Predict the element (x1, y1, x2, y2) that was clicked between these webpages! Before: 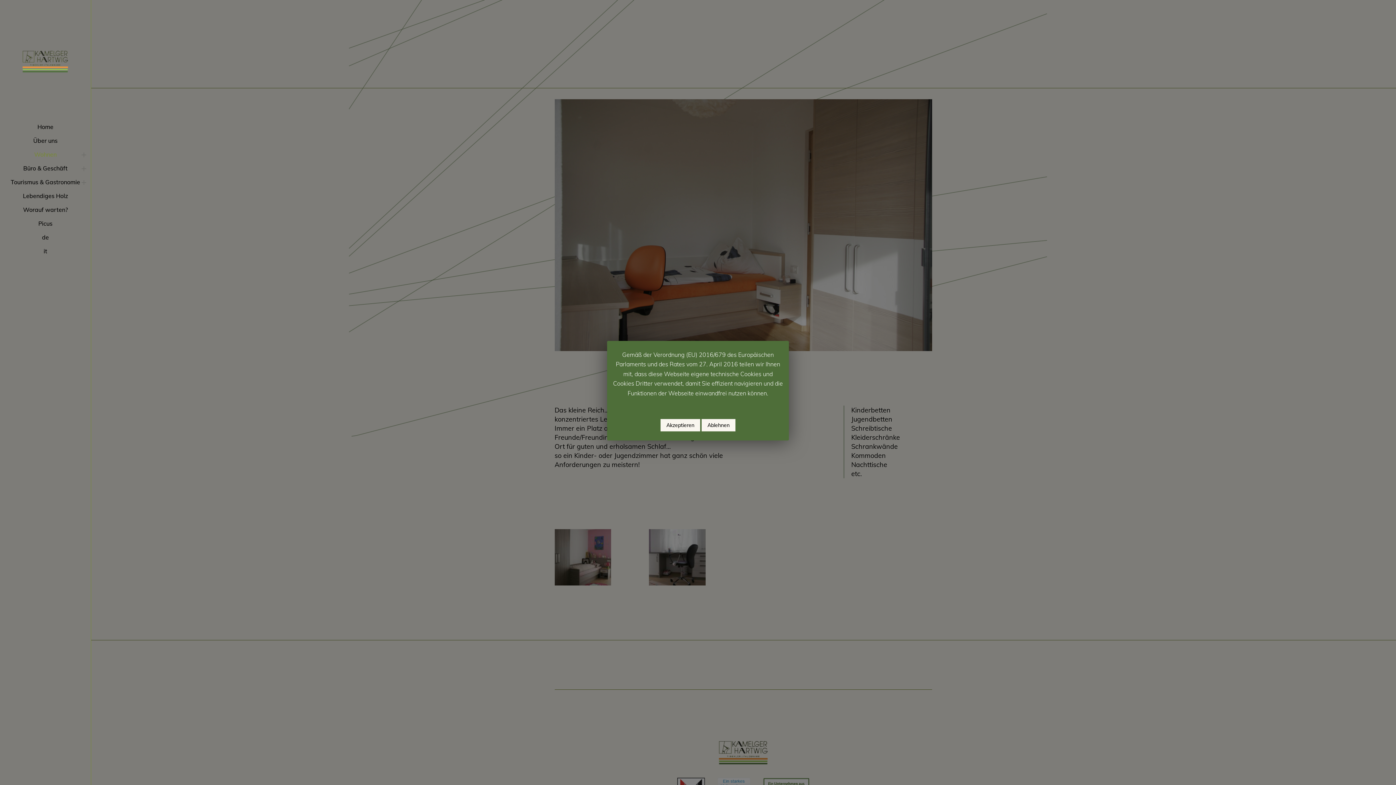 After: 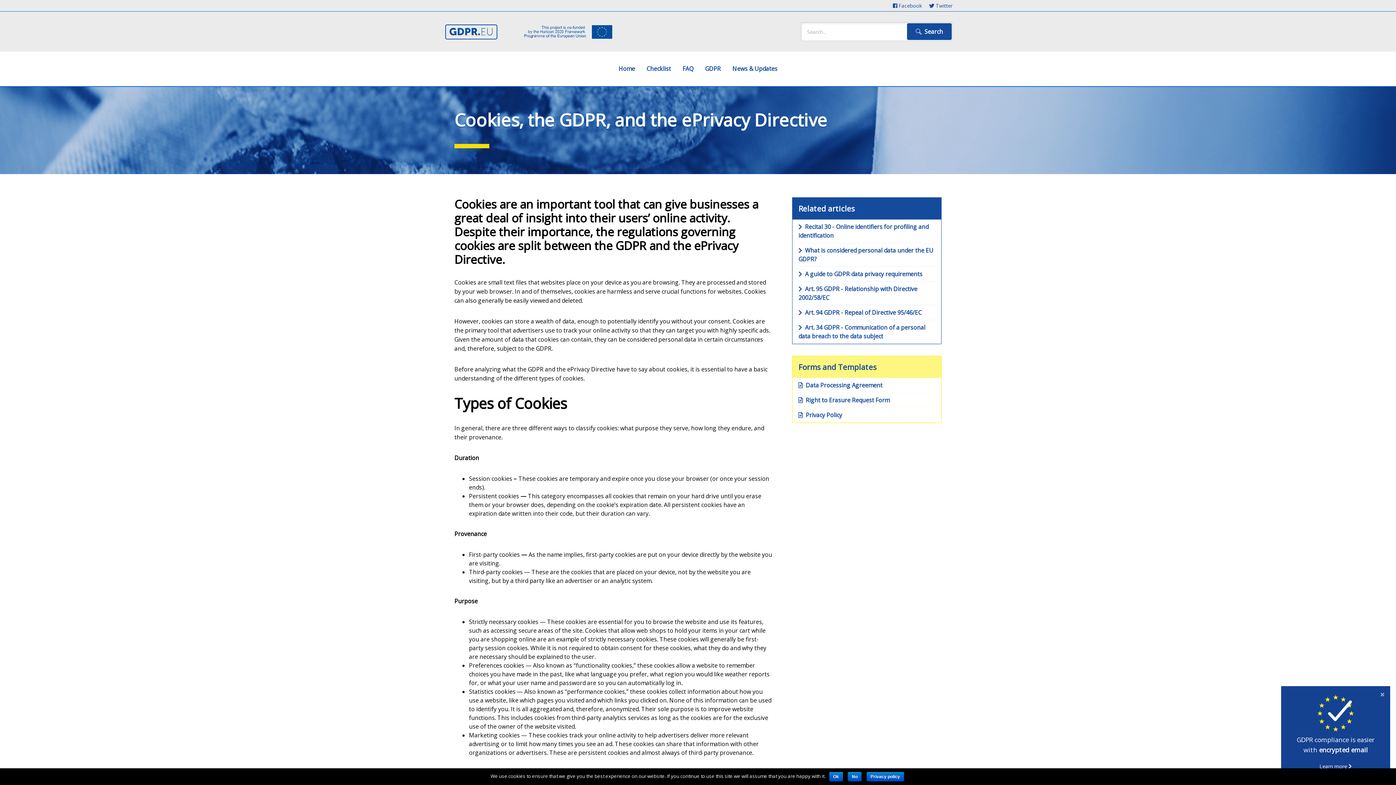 Action: bbox: (701, 419, 735, 431) label: Ablehnen